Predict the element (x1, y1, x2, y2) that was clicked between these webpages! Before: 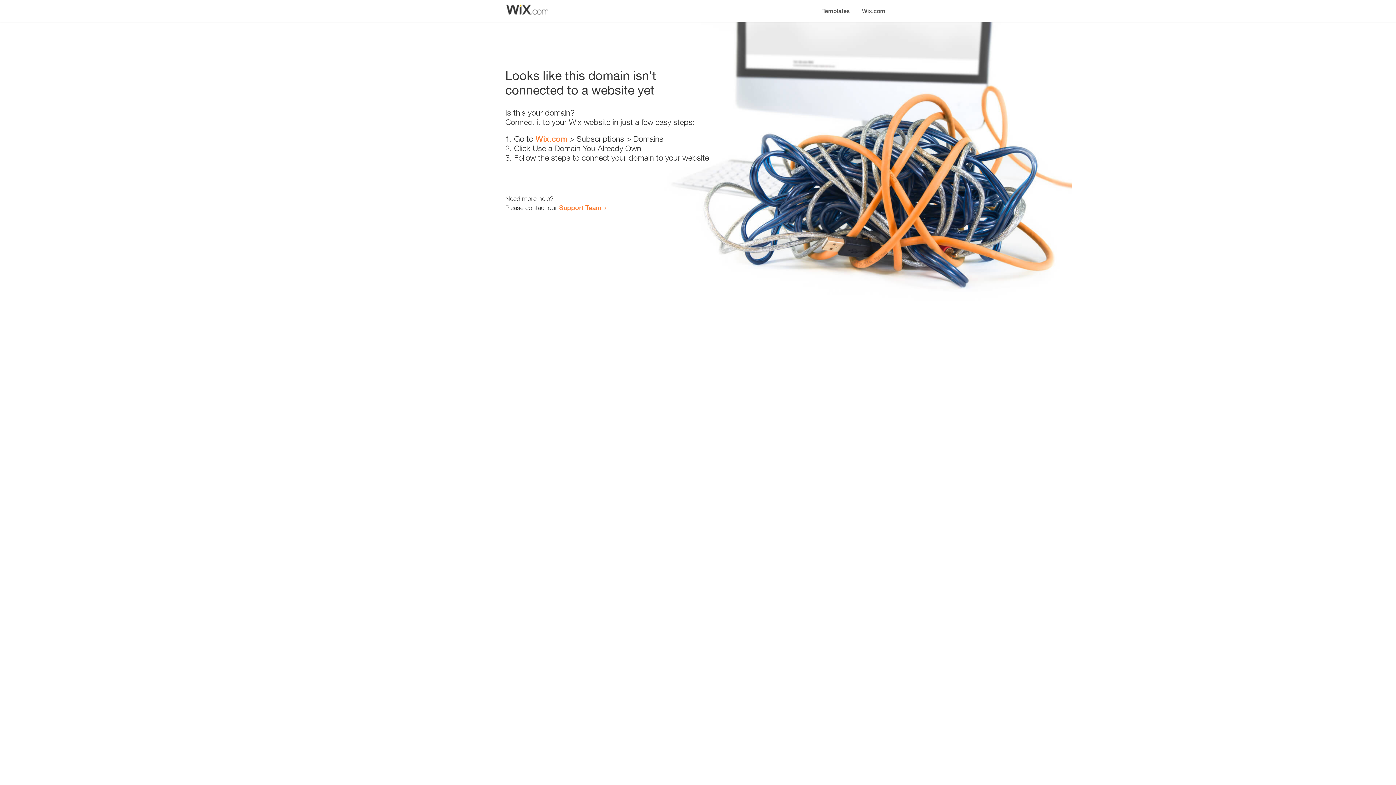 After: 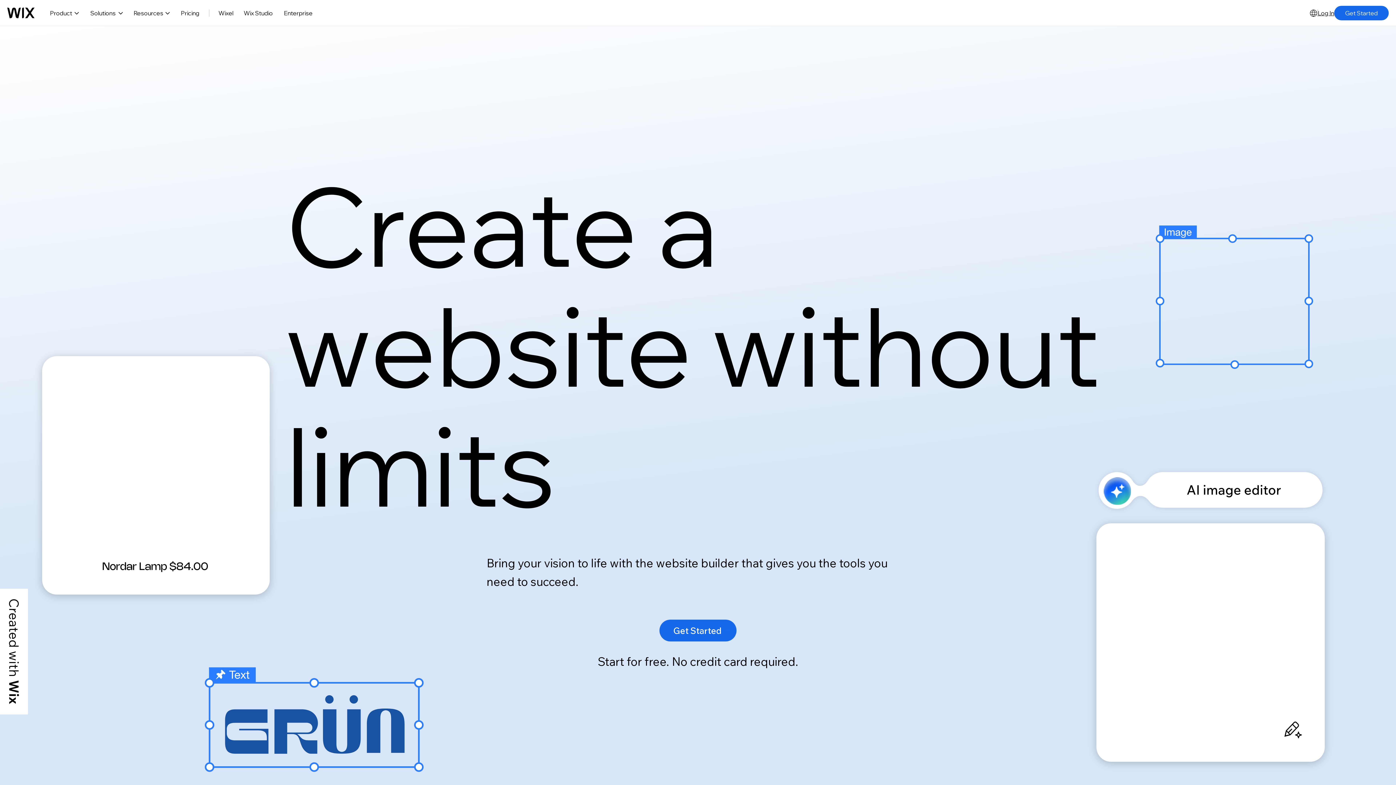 Action: bbox: (535, 134, 567, 143) label: Wix.com